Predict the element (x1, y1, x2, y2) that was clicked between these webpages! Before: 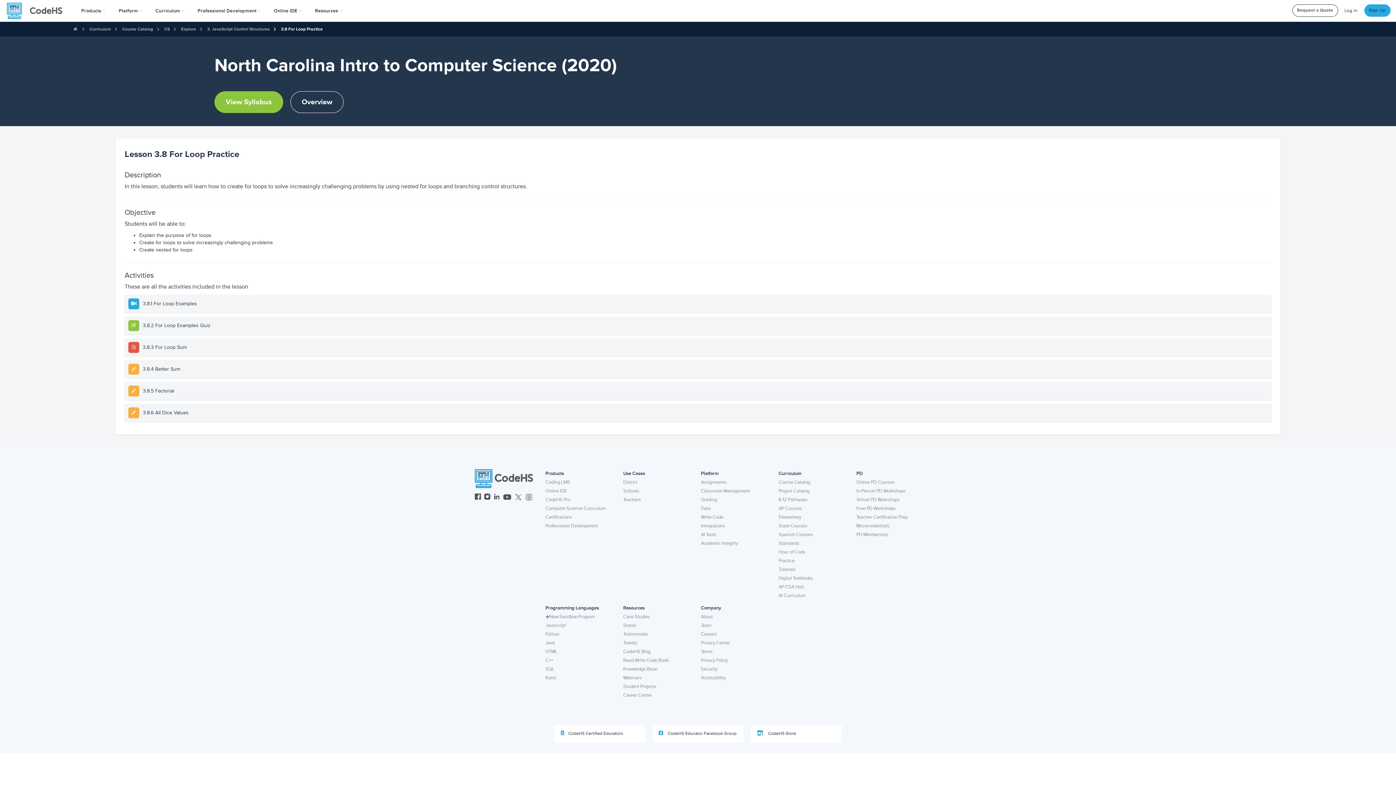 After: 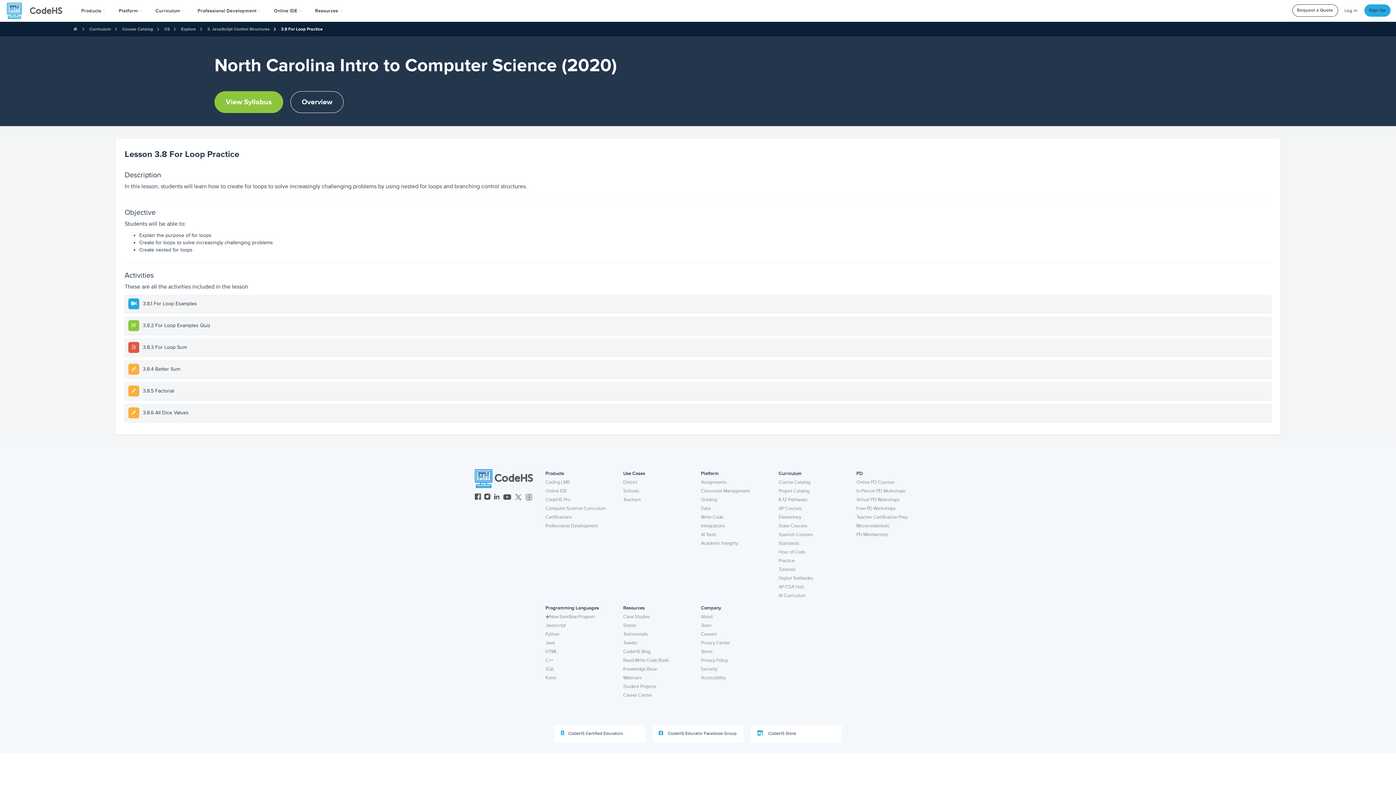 Action: bbox: (281, 26, 322, 31) label: 3.8 For Loop Practice